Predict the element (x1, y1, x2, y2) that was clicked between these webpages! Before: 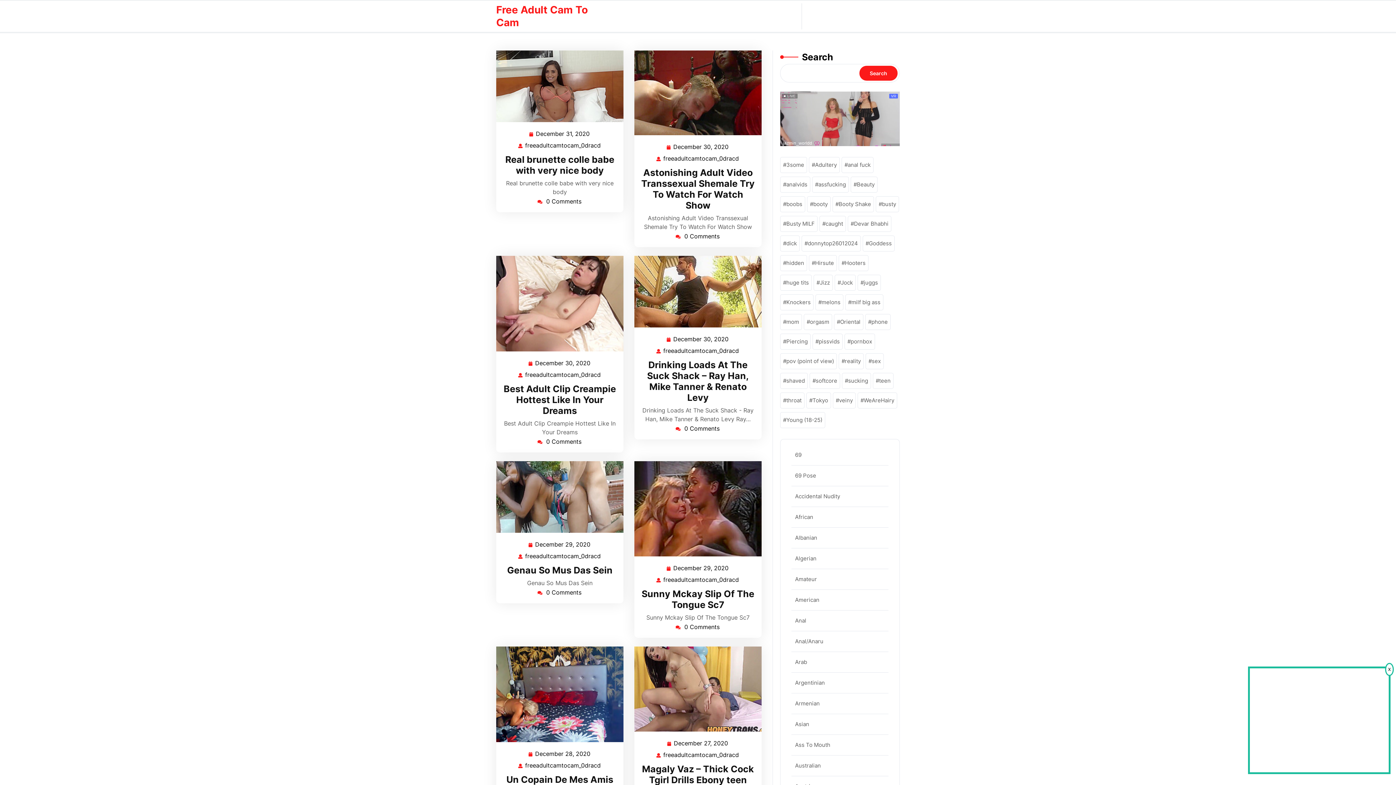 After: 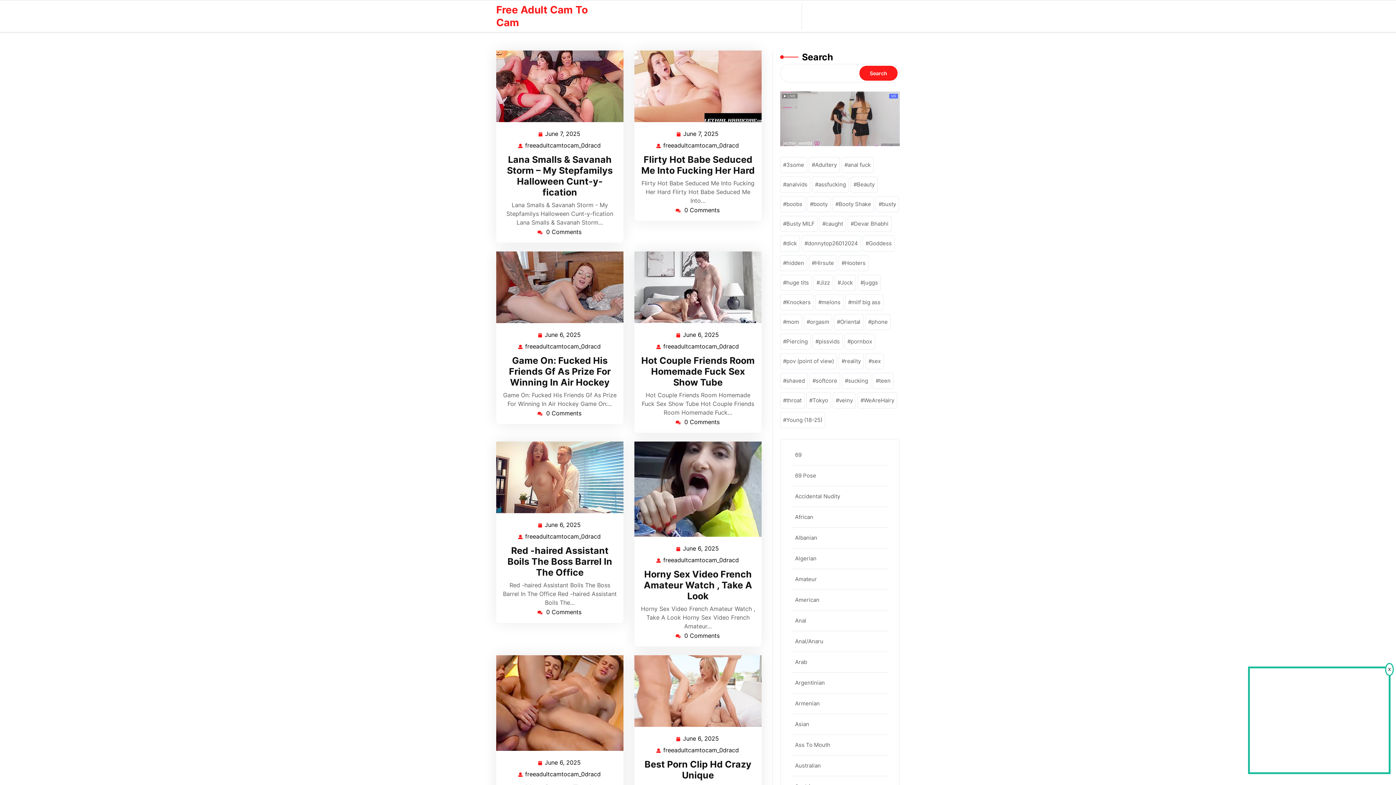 Action: label: veiny (181 items) bbox: (833, 392, 856, 408)